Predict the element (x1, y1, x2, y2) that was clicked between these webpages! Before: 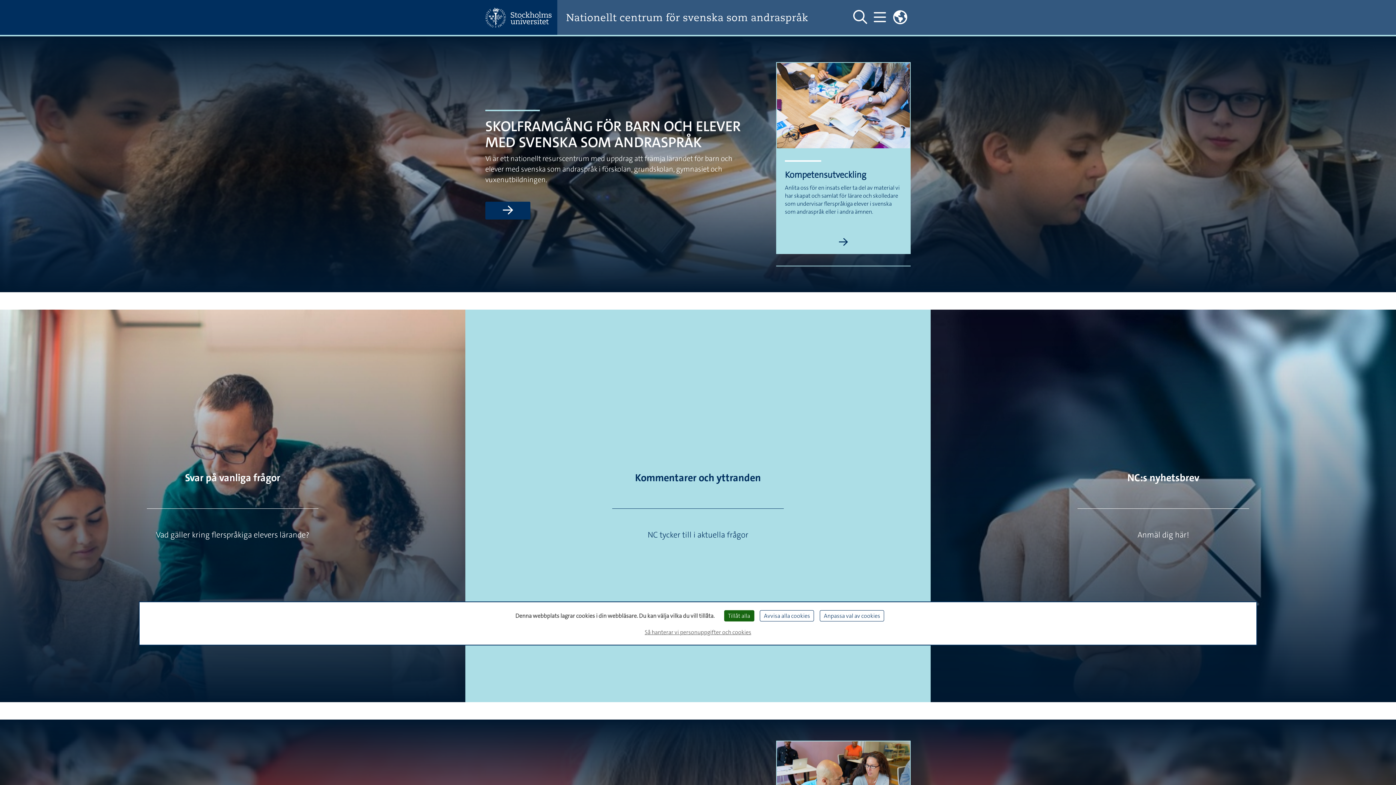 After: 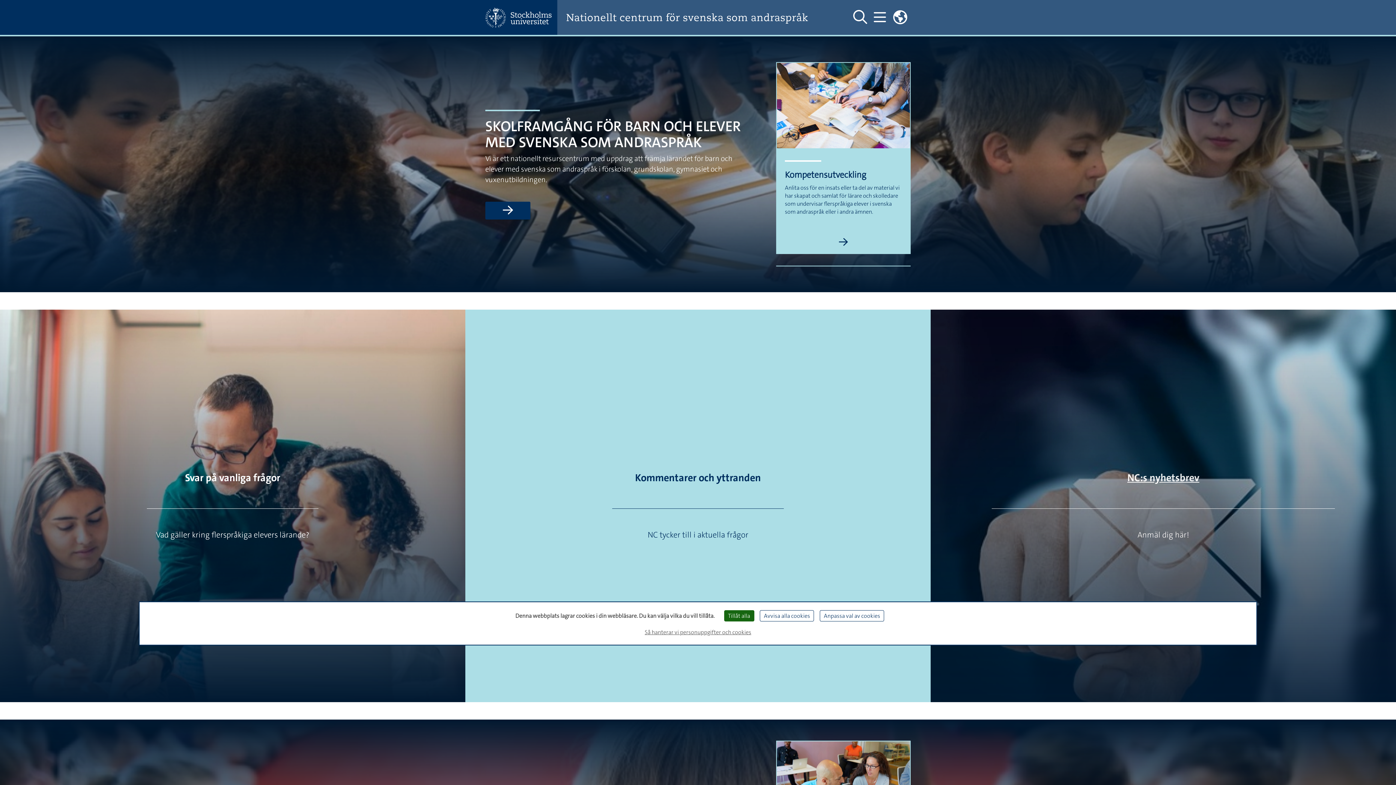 Action: label: NC:s nyhetsbrev bbox: (1127, 471, 1199, 484)